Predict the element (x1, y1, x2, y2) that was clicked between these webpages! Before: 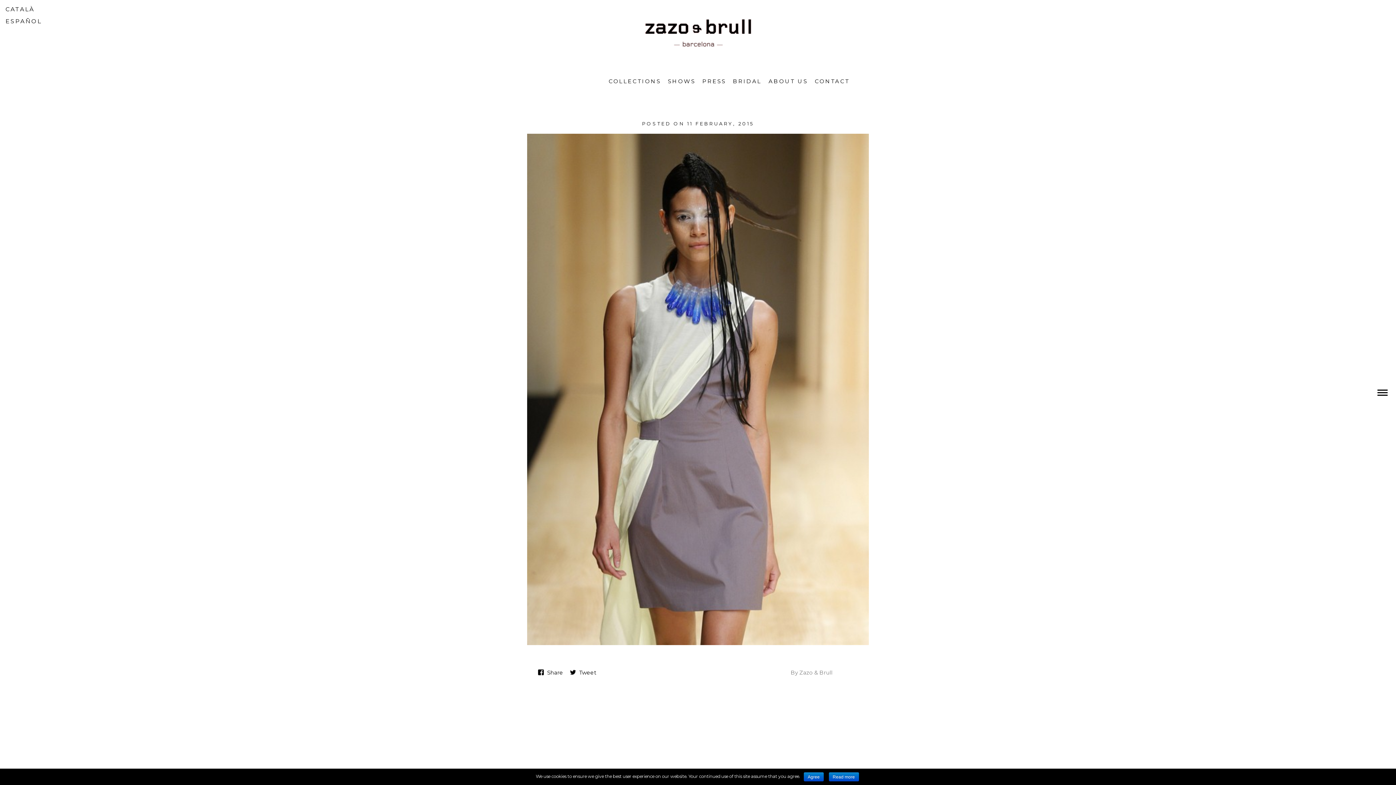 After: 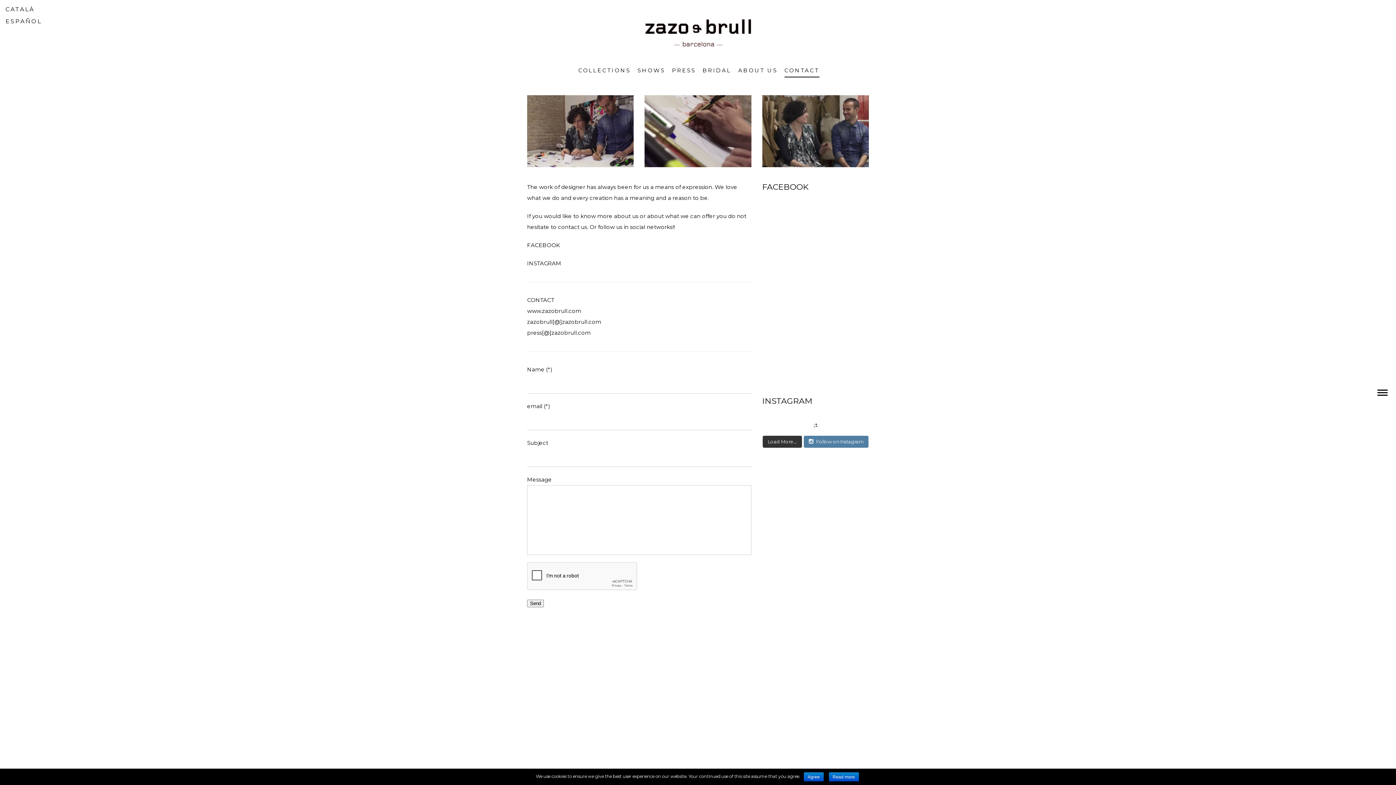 Action: label: CONTACT bbox: (814, 77, 849, 86)